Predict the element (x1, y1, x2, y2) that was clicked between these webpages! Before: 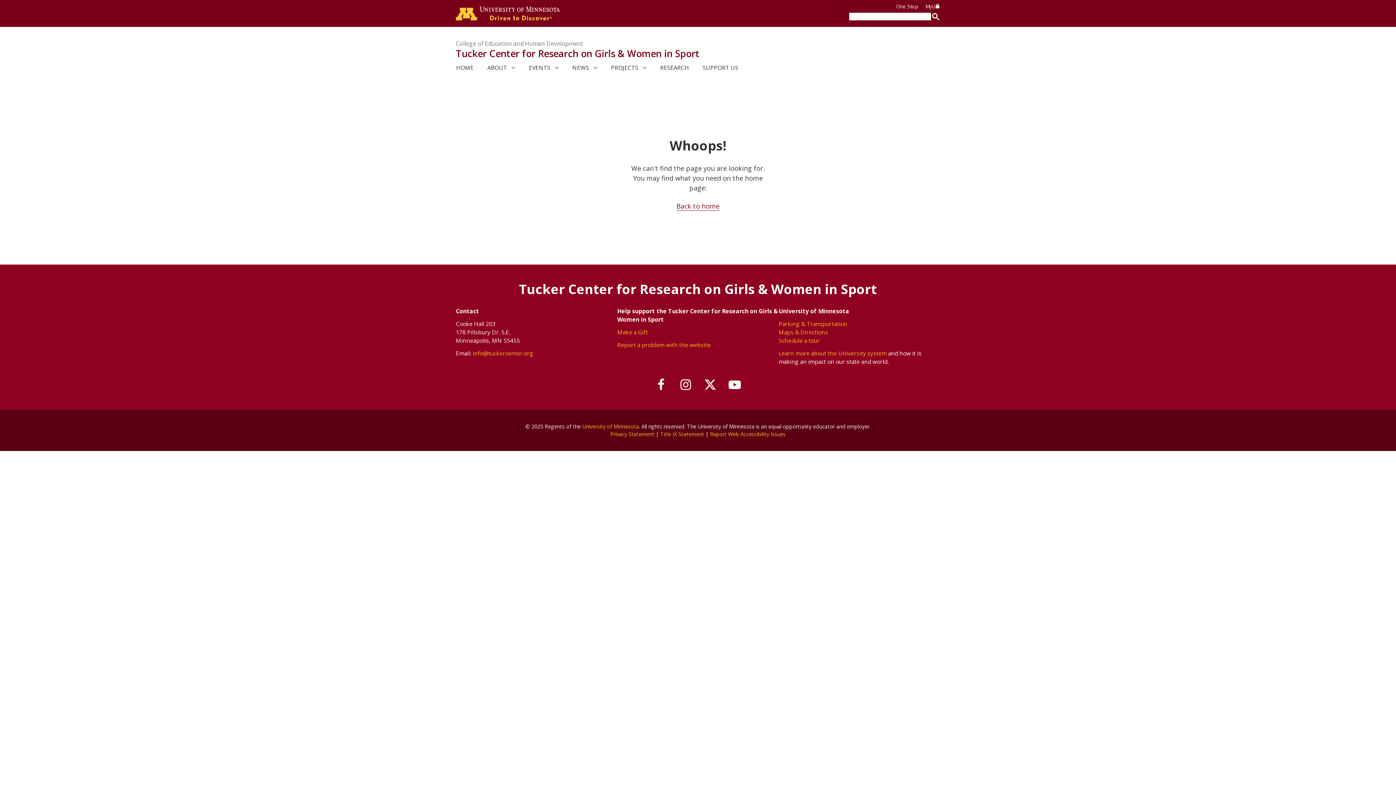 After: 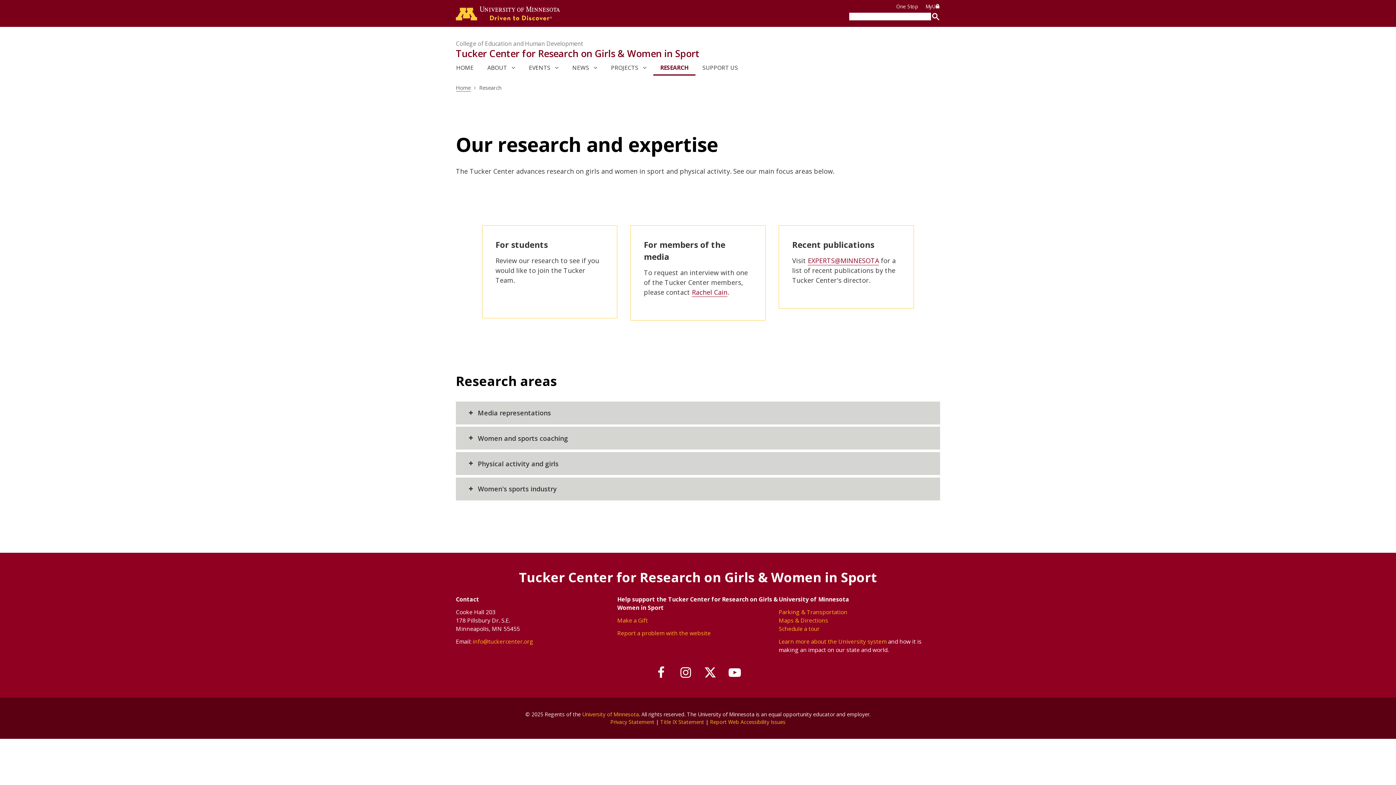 Action: label: RESEARCH bbox: (653, 59, 696, 75)